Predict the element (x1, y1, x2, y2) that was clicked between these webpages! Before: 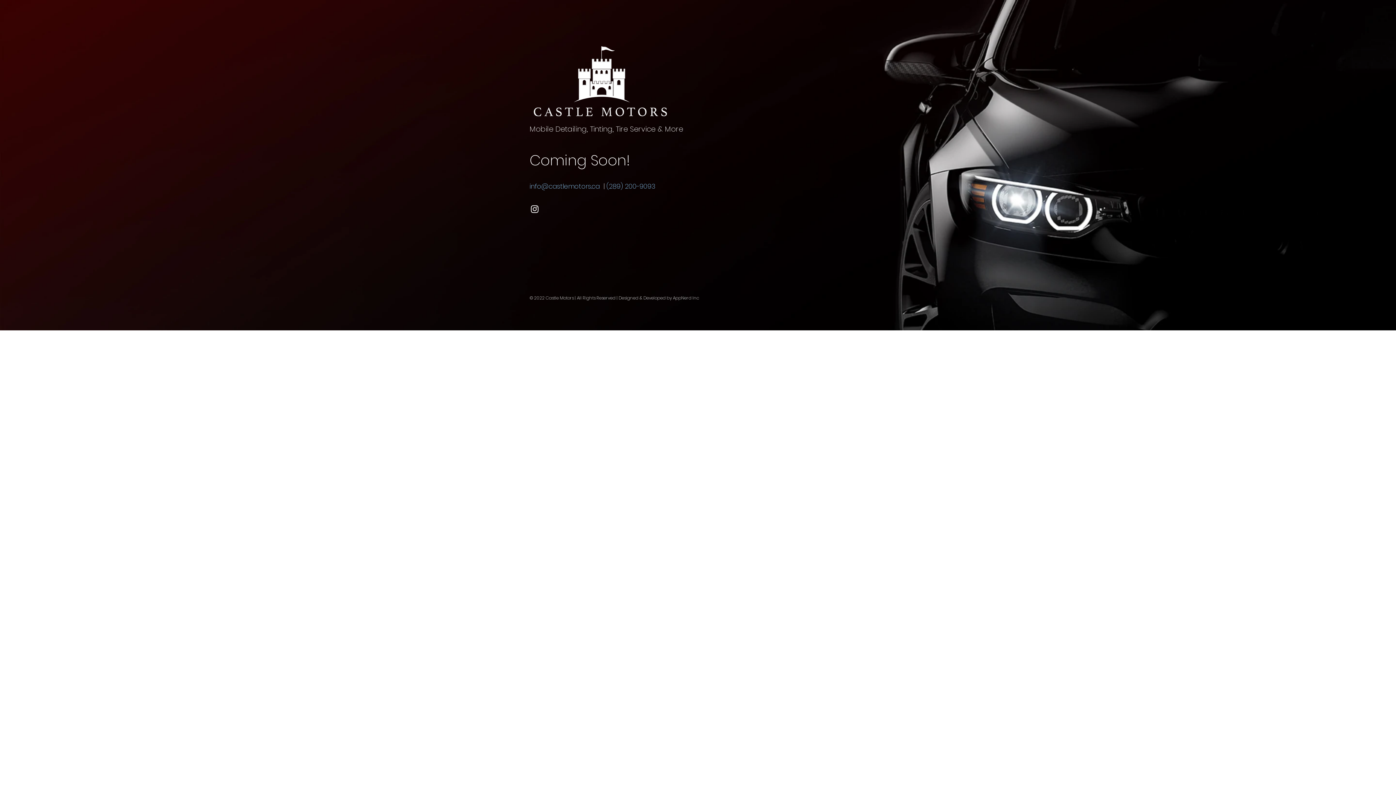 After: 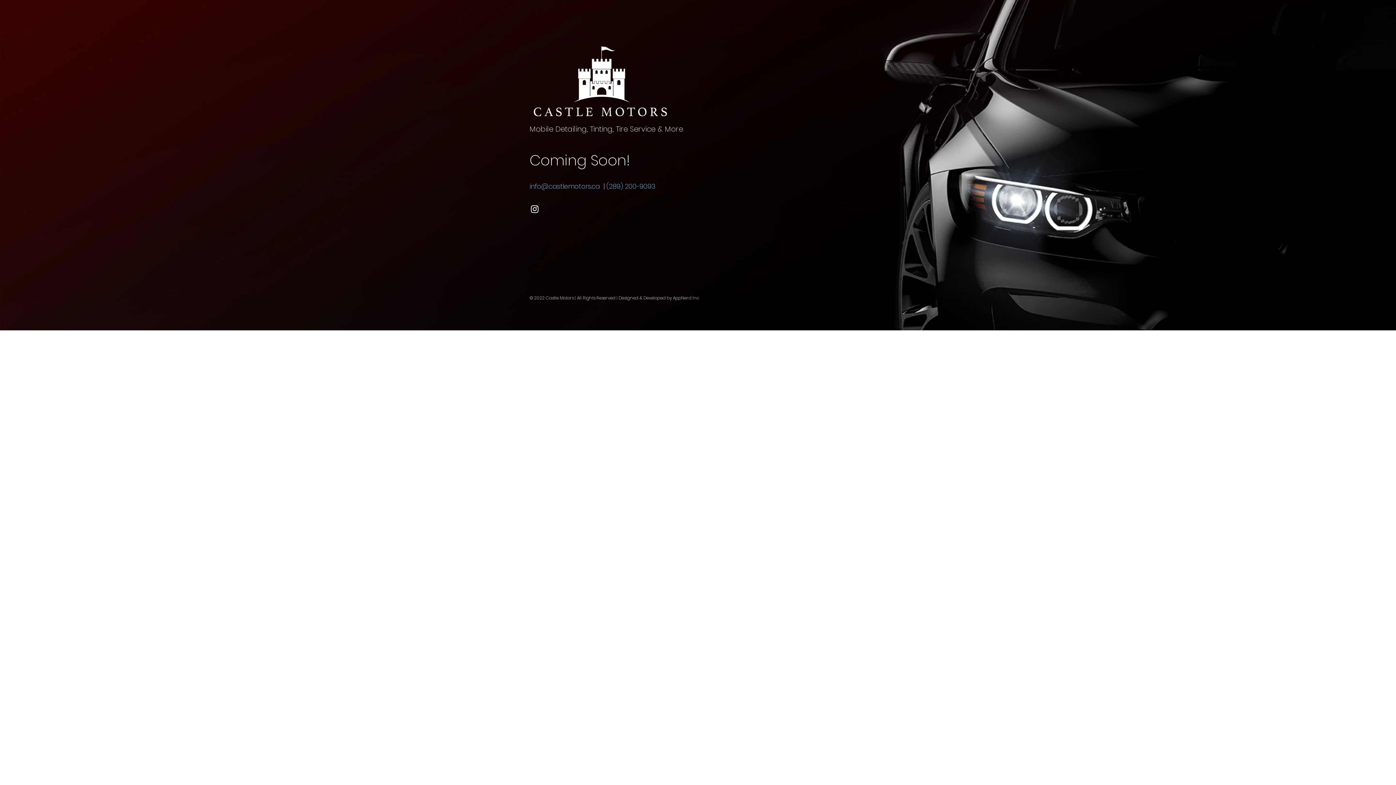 Action: label: (289) 200-9093 bbox: (606, 181, 655, 190)